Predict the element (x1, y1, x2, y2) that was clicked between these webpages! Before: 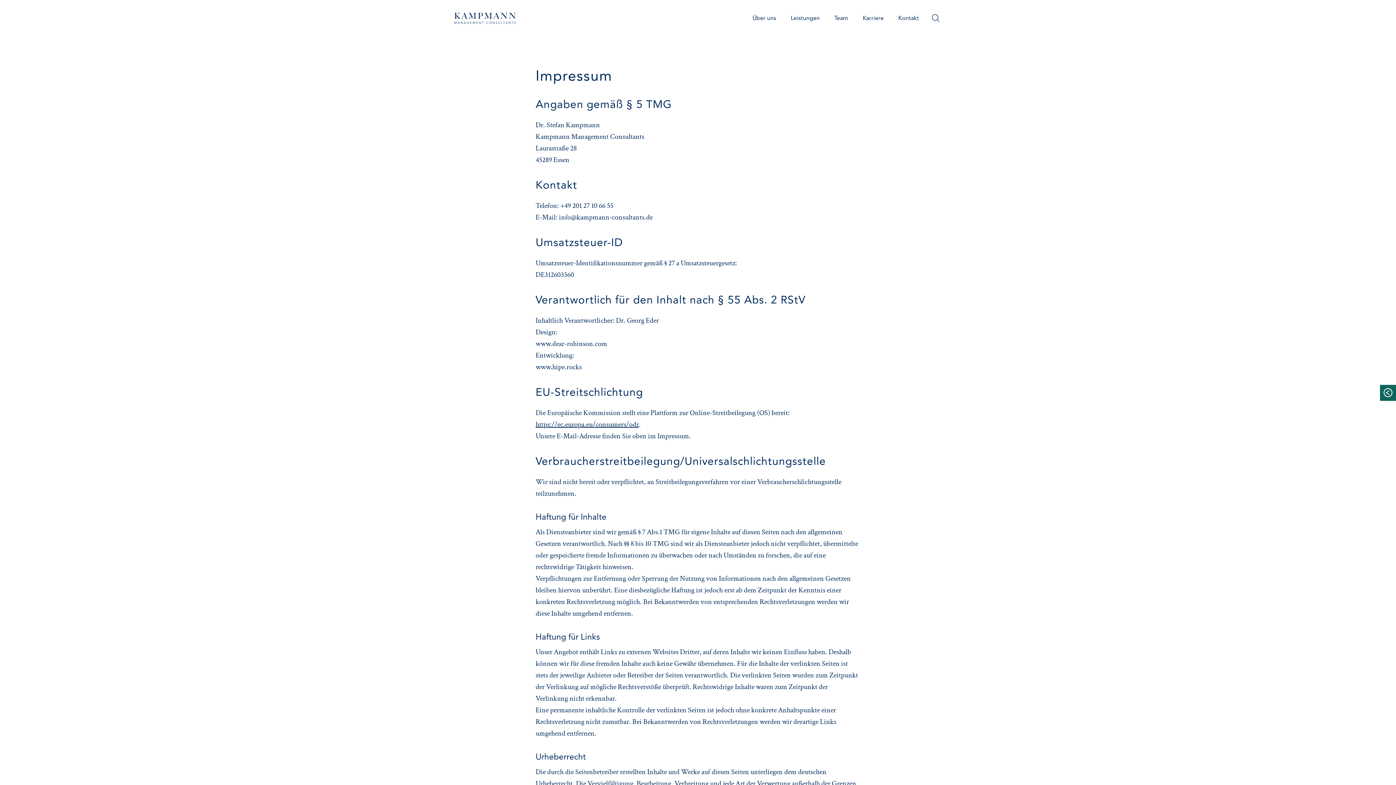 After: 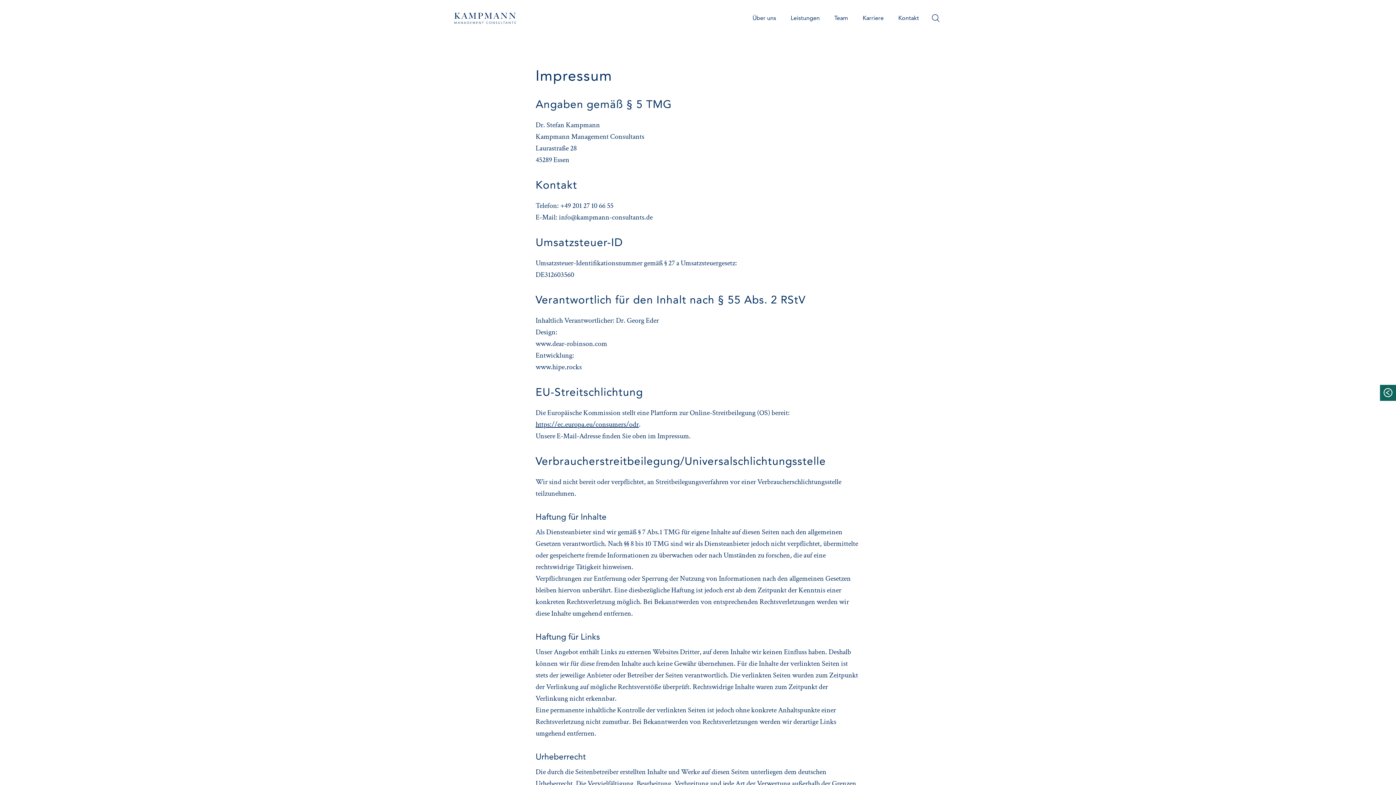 Action: label: https://ec.europa.eu/consumers/odr bbox: (535, 420, 639, 429)